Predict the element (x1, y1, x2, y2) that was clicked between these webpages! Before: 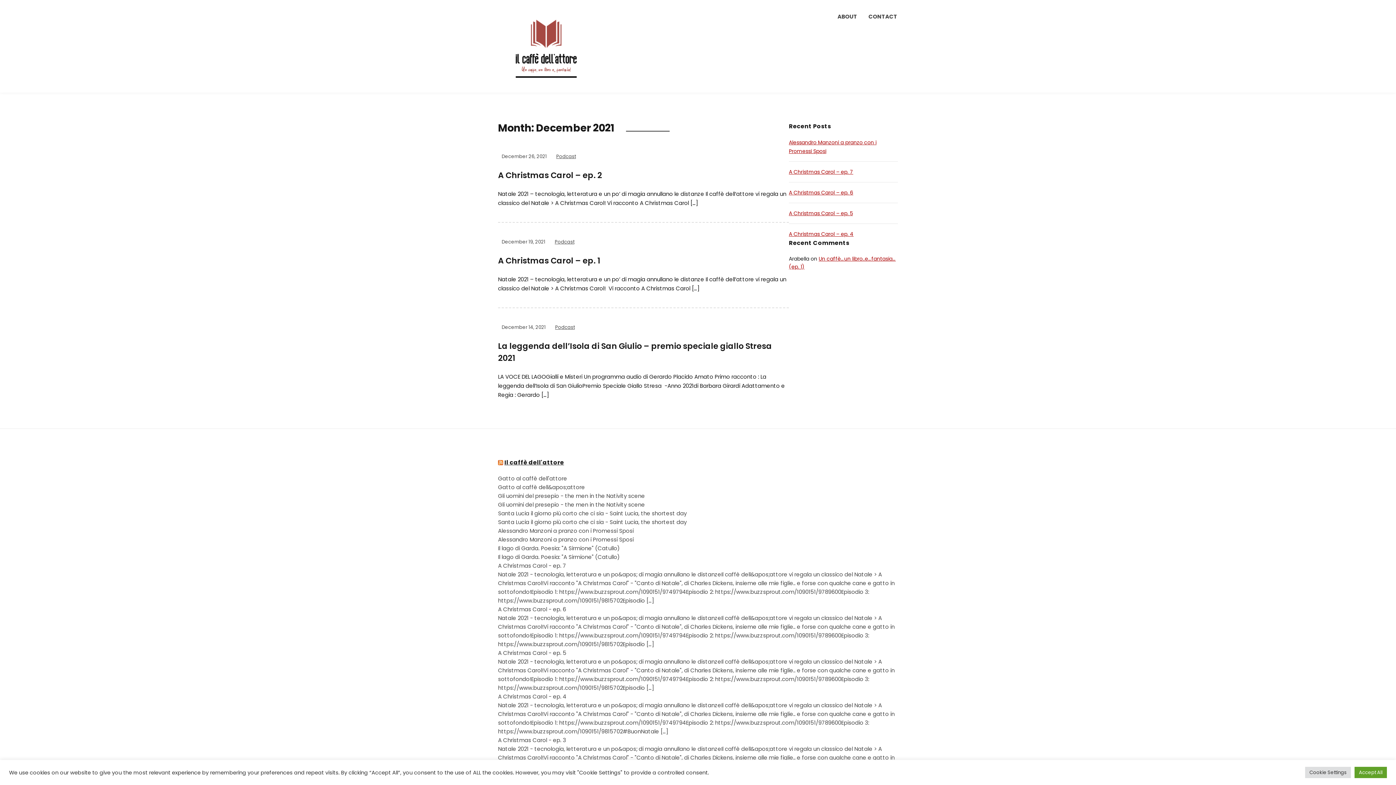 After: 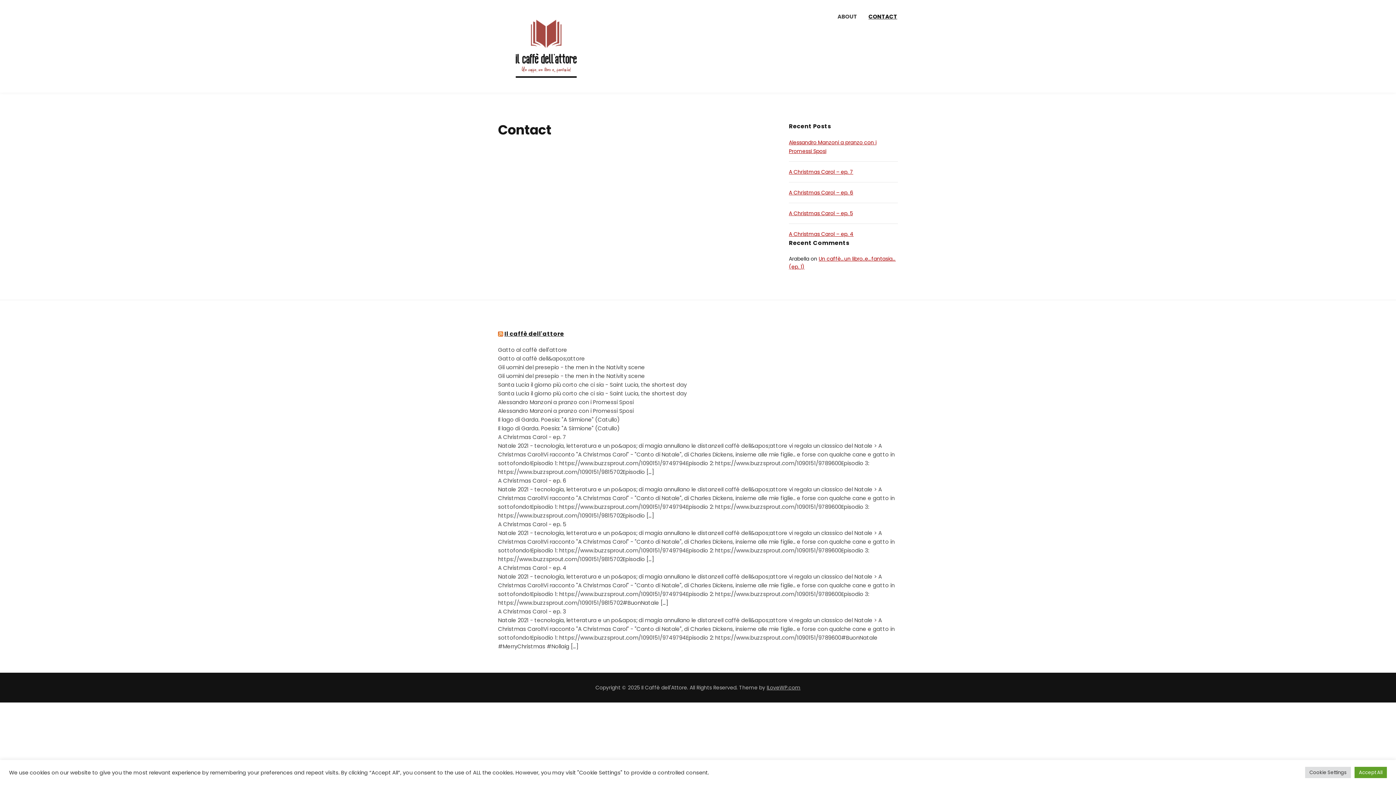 Action: bbox: (868, 7, 898, 25) label: CONTACT